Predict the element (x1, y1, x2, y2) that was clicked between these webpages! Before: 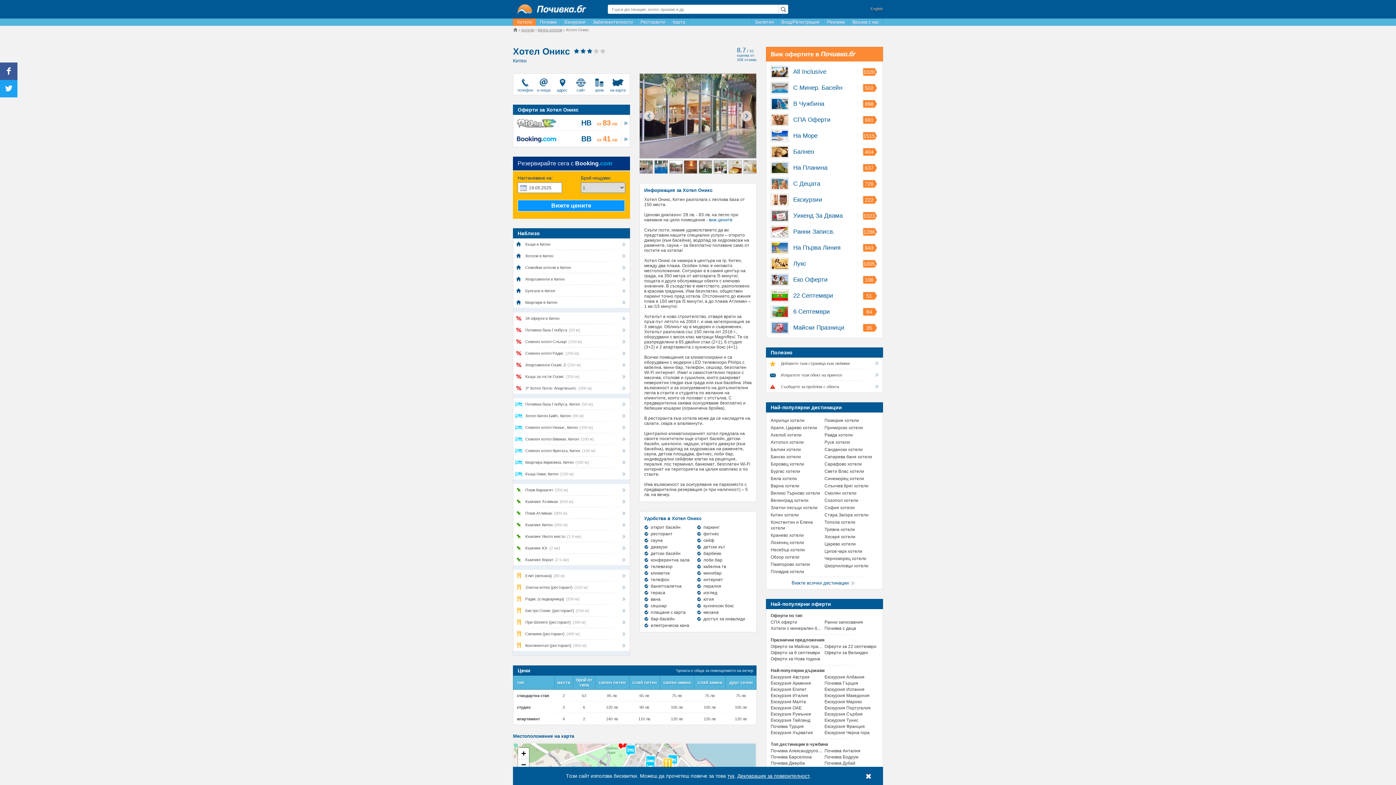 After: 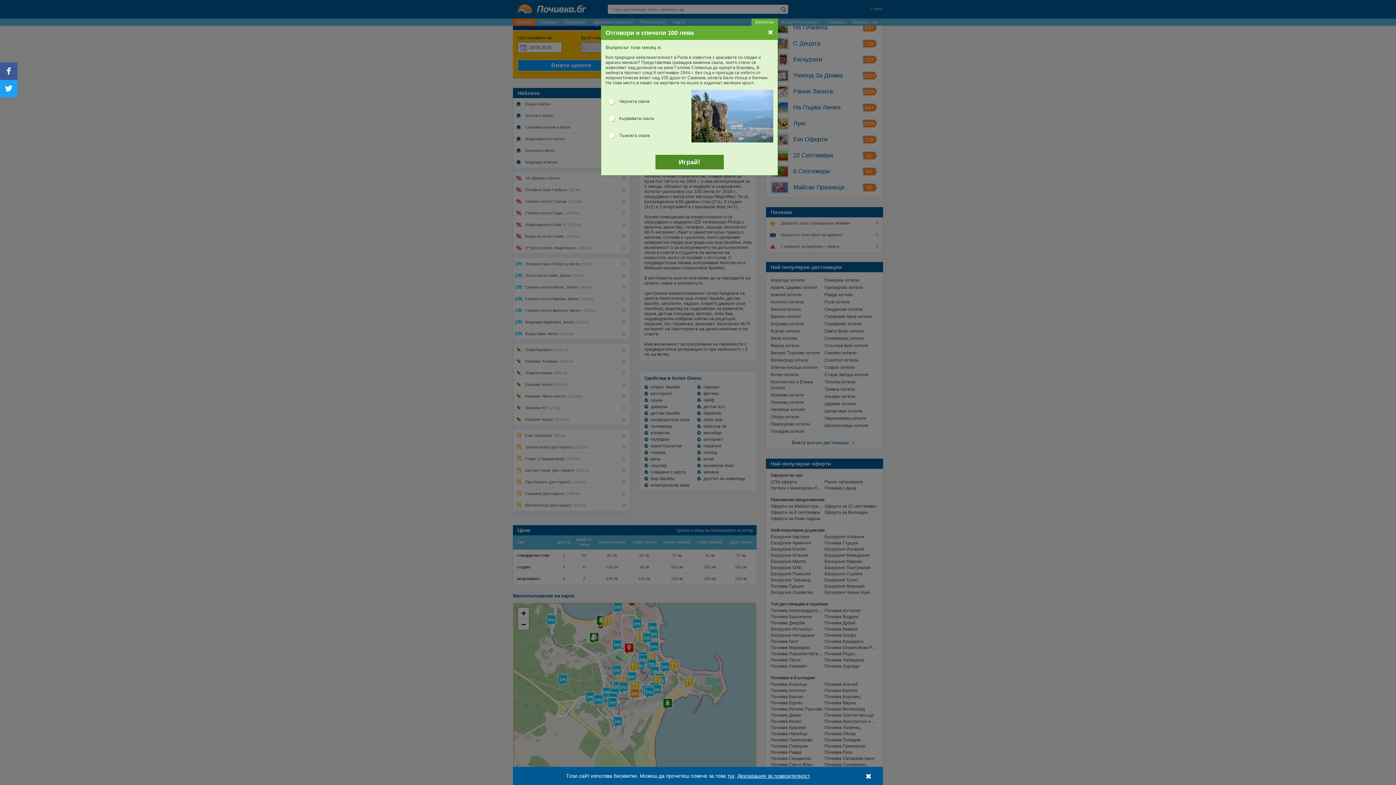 Action: bbox: (518, 759, 529, 770) label: Zoom out